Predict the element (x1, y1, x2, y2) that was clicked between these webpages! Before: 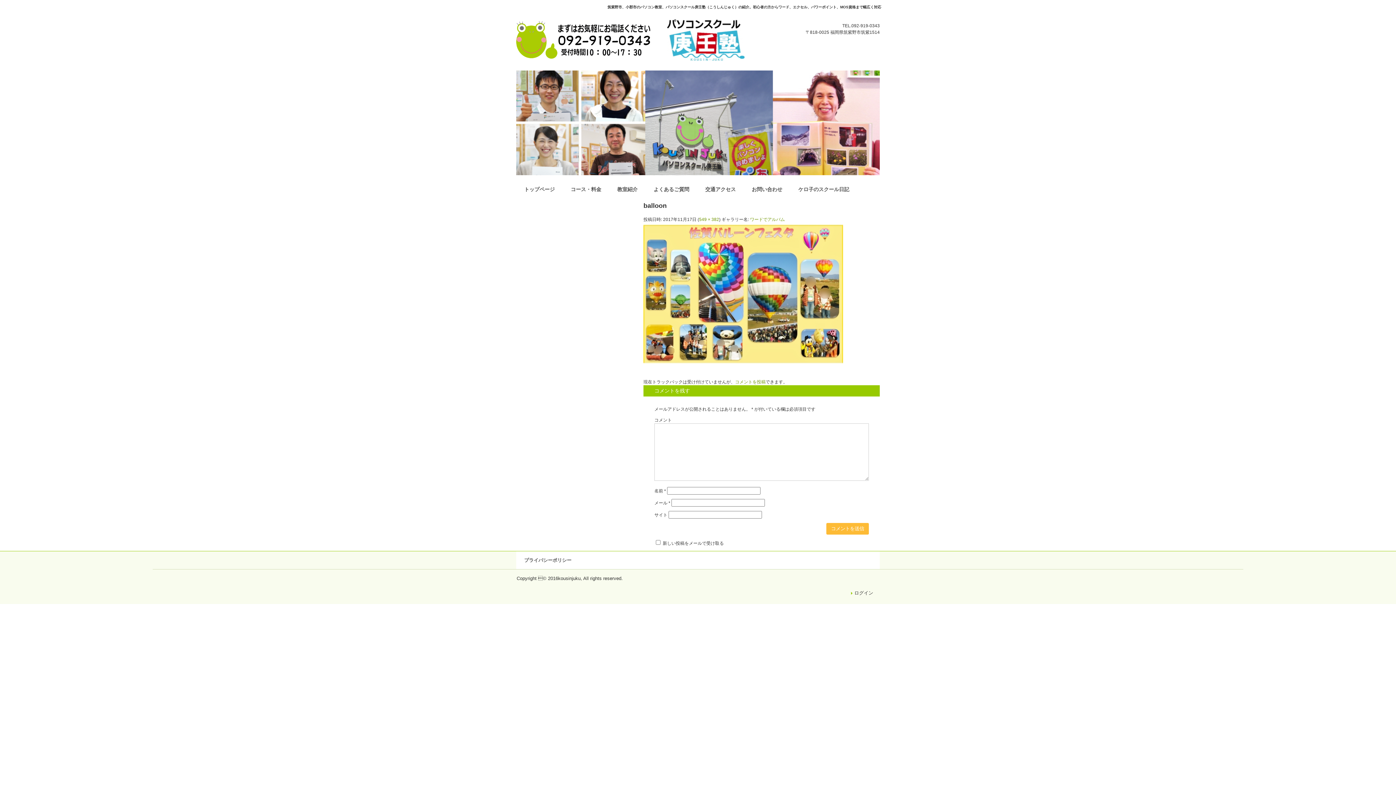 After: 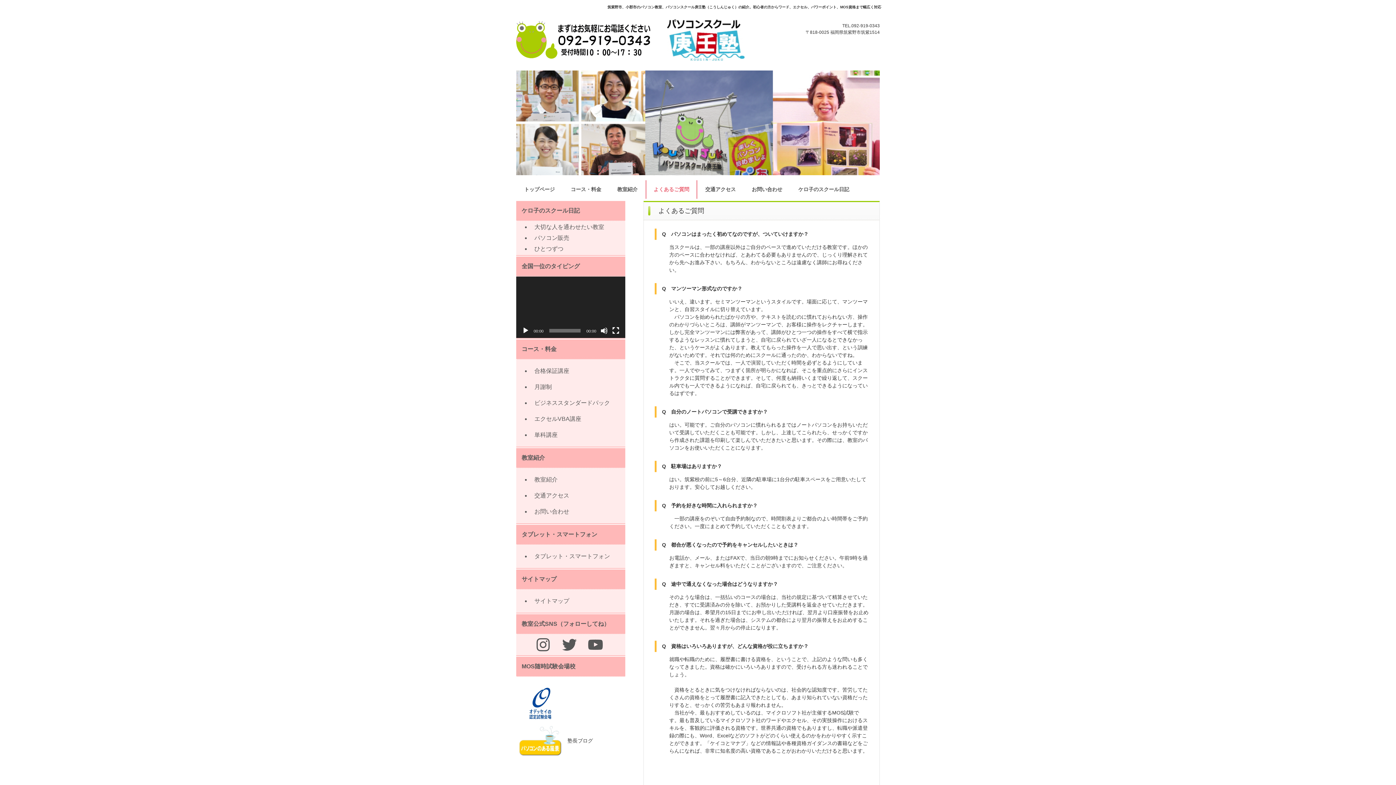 Action: bbox: (645, 180, 697, 198) label: よくあるご質問